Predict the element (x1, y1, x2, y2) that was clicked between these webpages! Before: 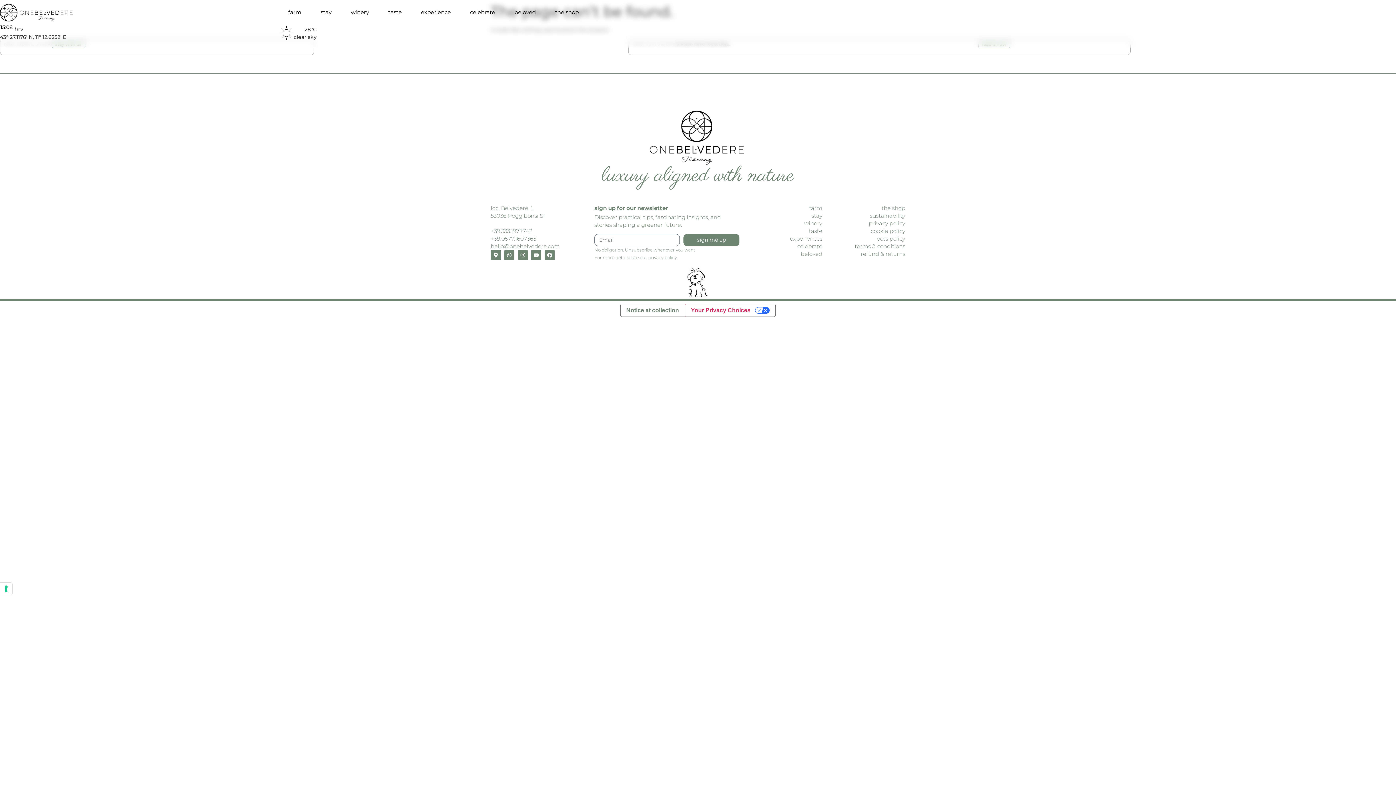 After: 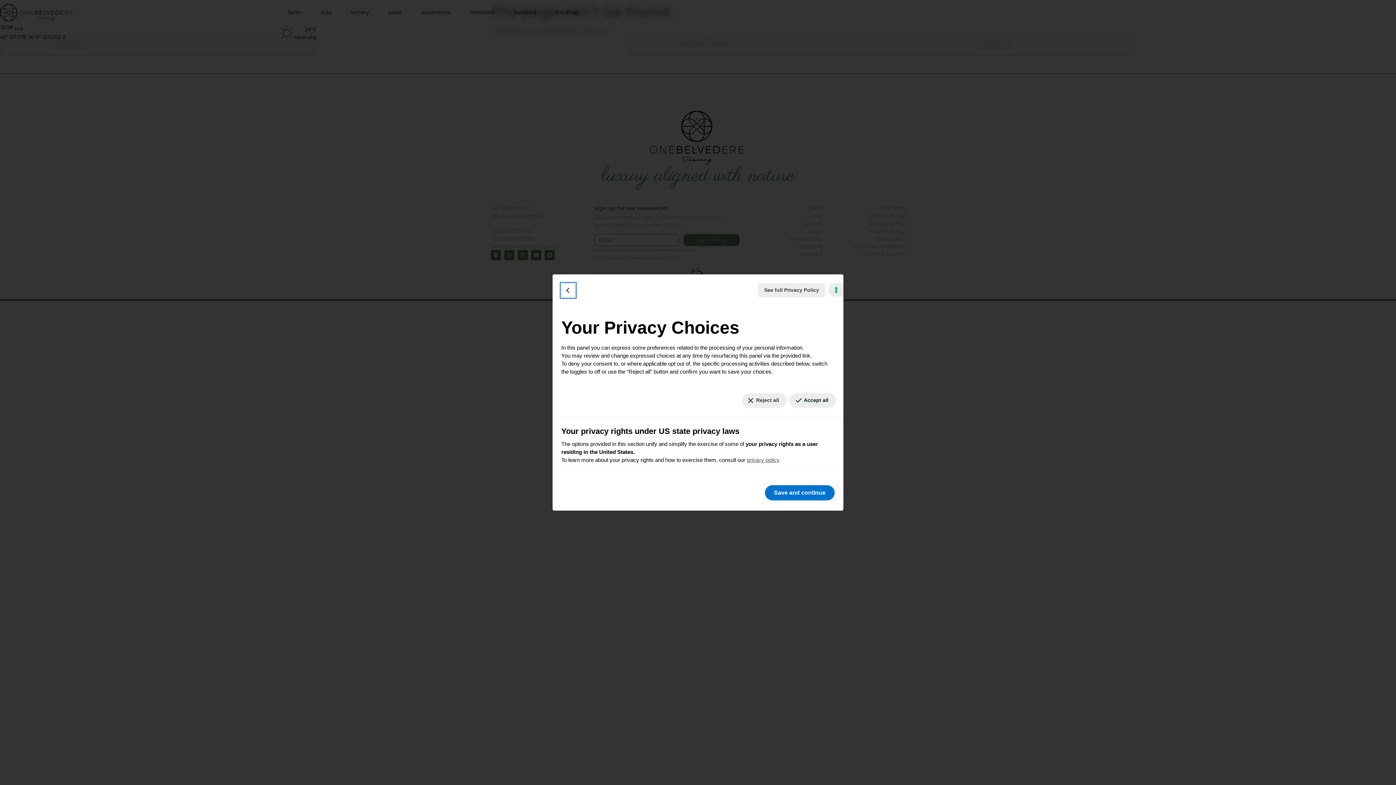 Action: bbox: (0, 582, 12, 595) label: Your consent preferences for tracking technologies